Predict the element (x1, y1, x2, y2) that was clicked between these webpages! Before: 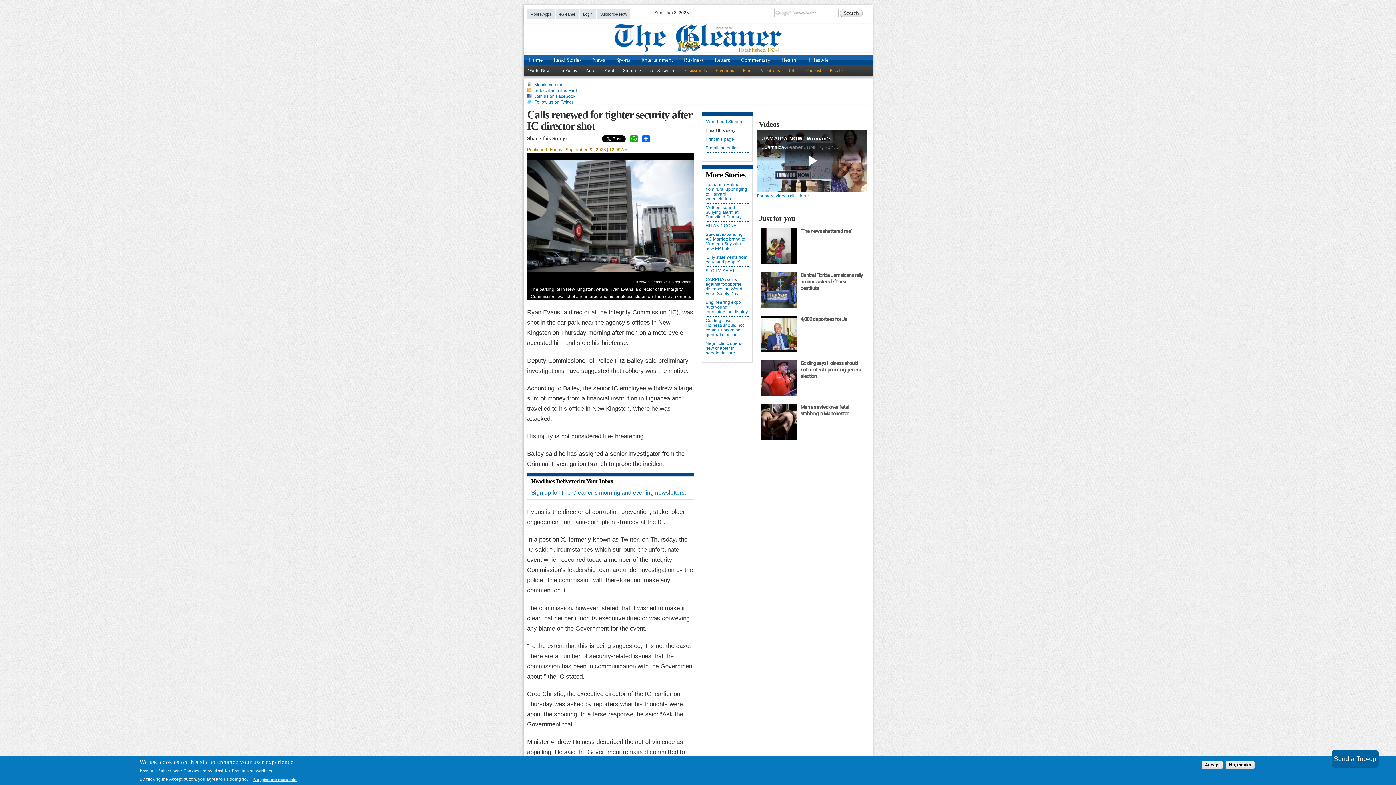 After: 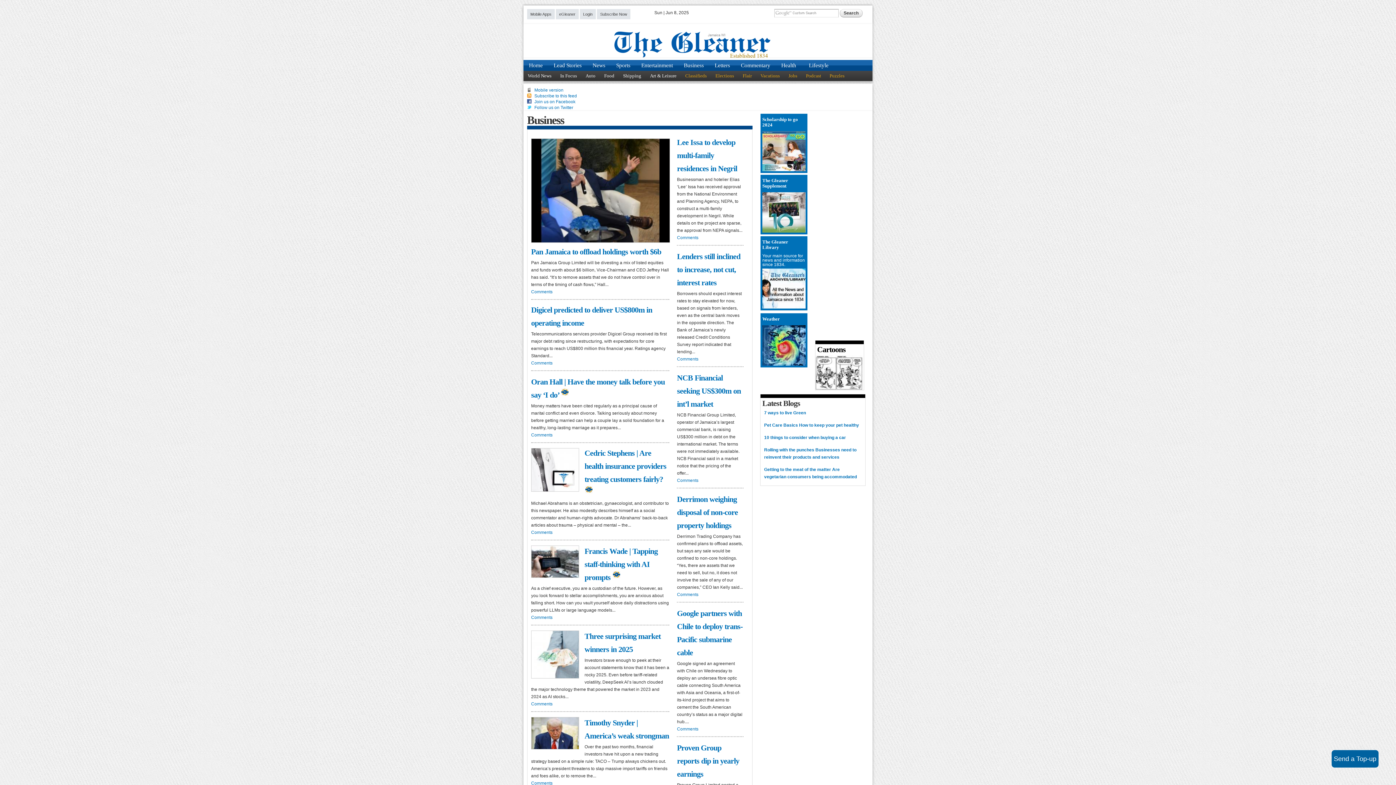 Action: bbox: (678, 54, 709, 65) label: Business